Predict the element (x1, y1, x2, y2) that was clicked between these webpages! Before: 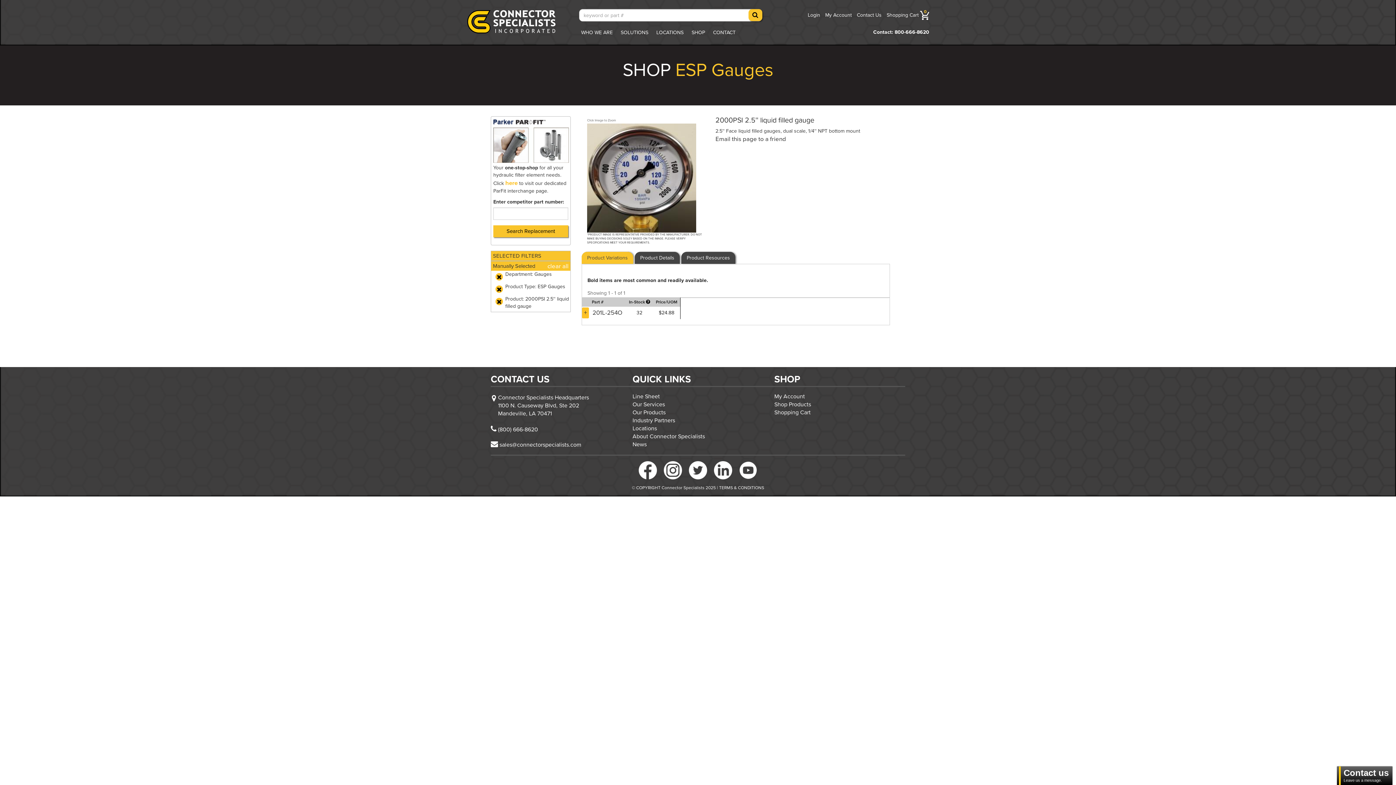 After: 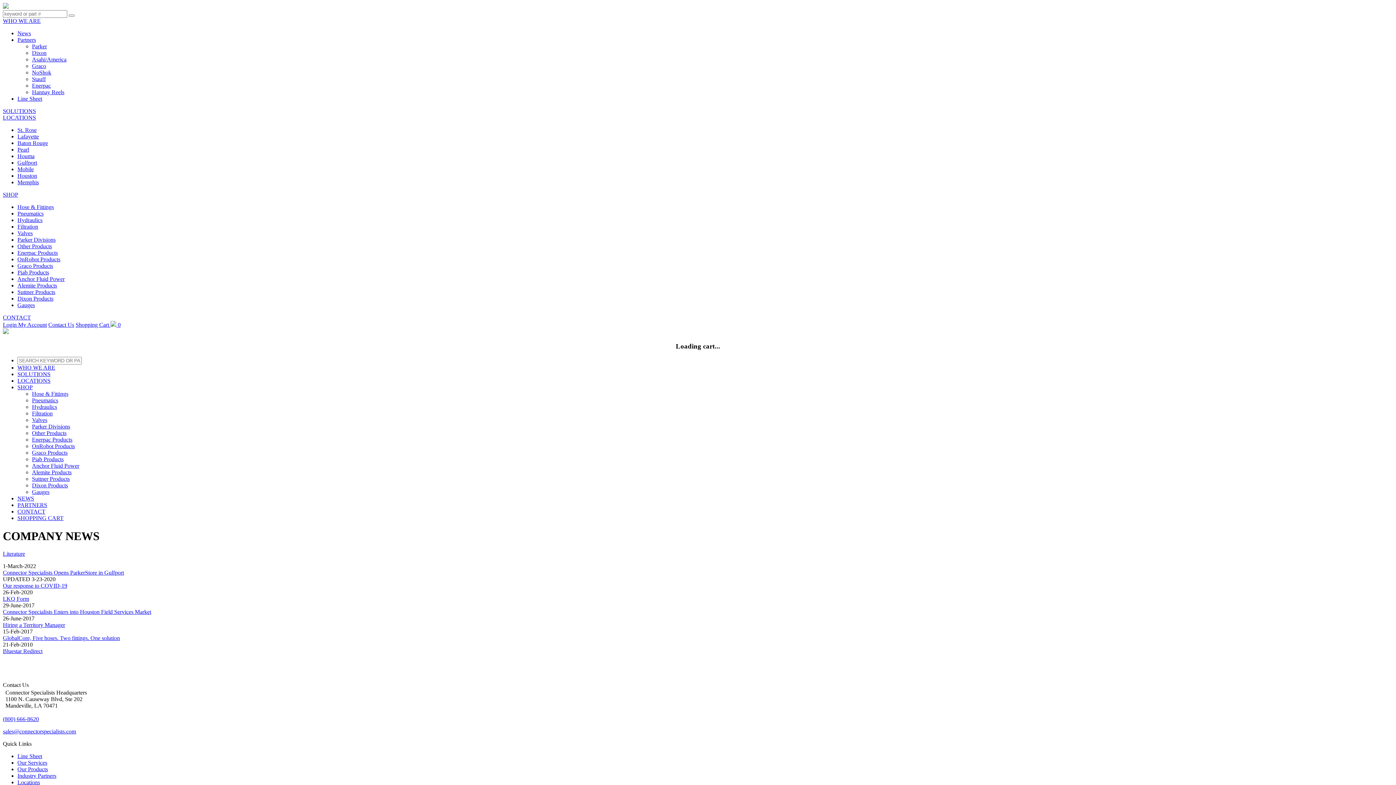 Action: label: News bbox: (632, 440, 646, 448)